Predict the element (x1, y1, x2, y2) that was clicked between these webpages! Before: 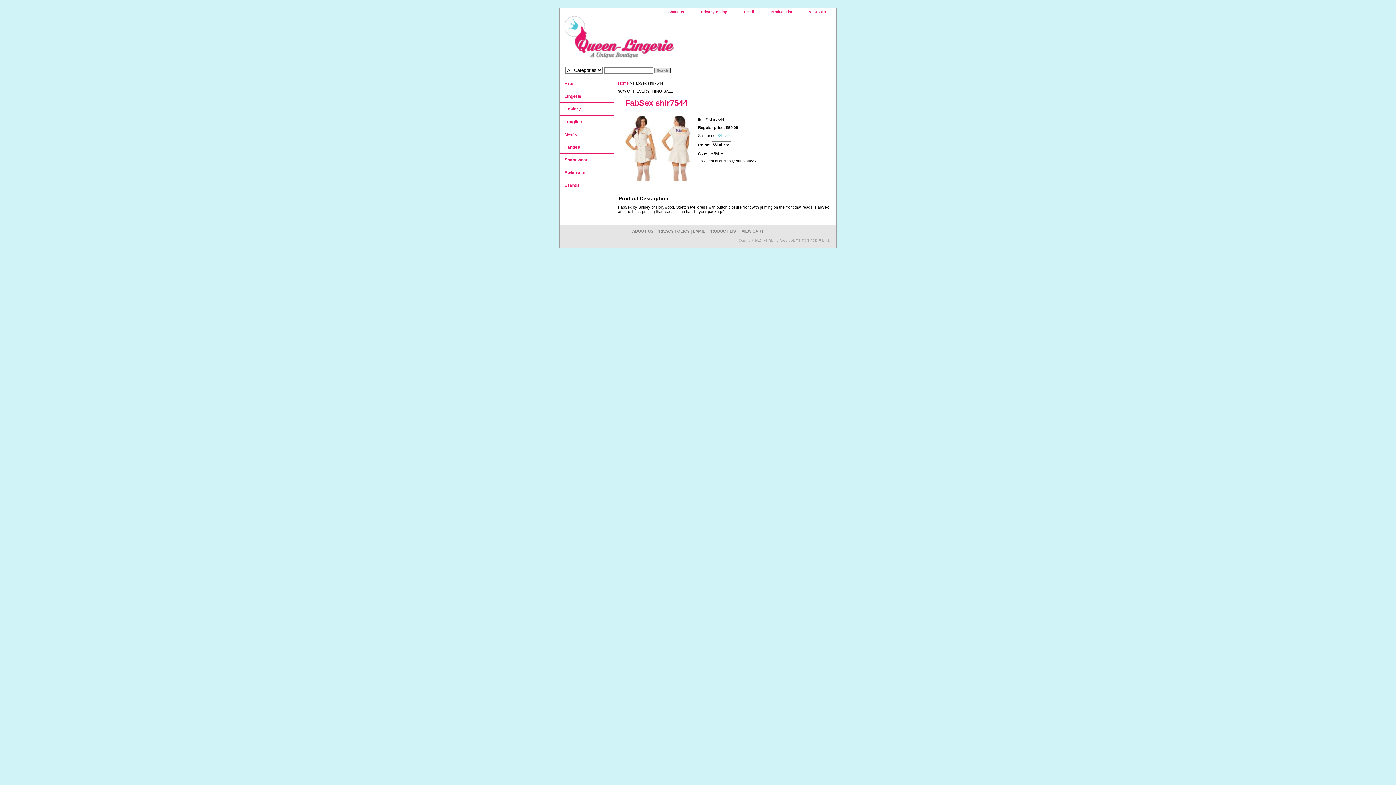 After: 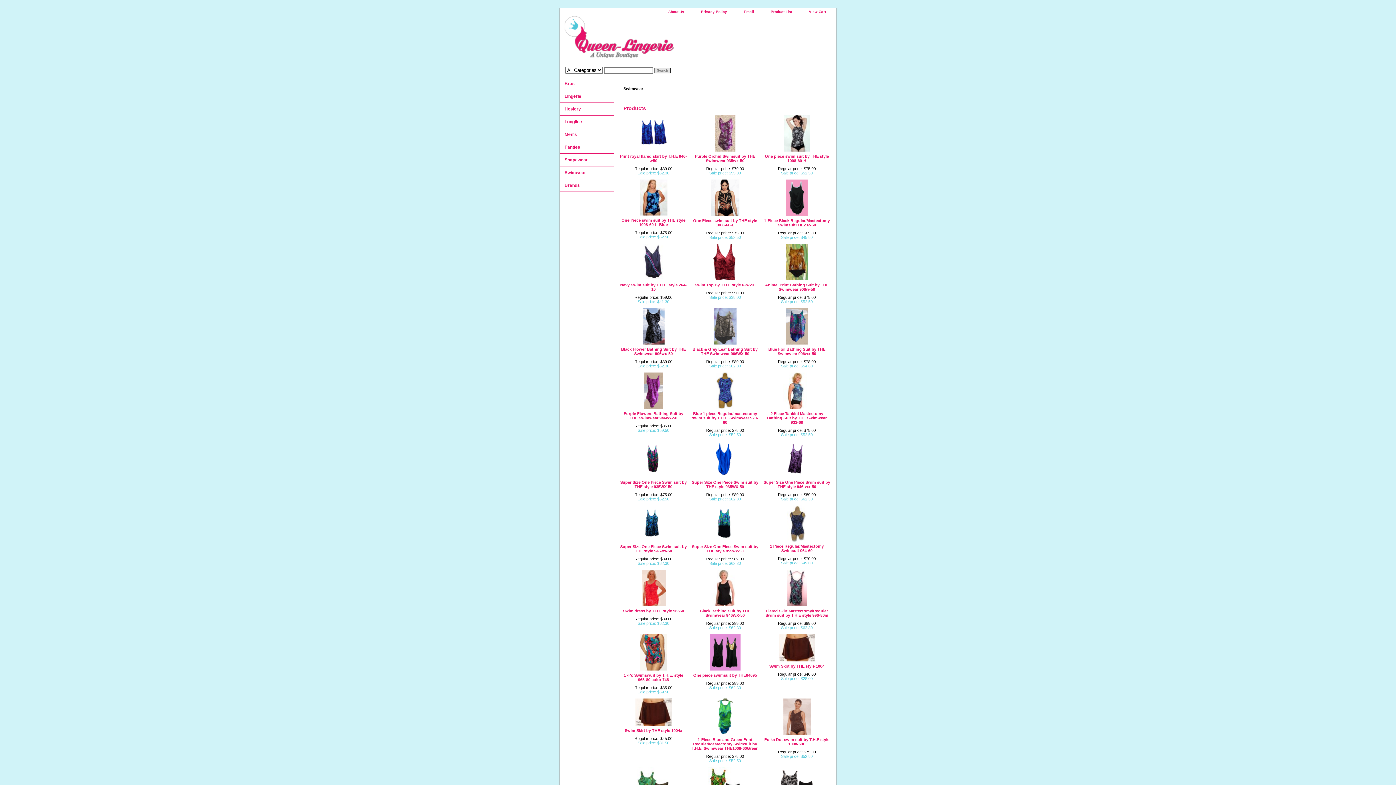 Action: bbox: (560, 166, 614, 179) label: Swimwear